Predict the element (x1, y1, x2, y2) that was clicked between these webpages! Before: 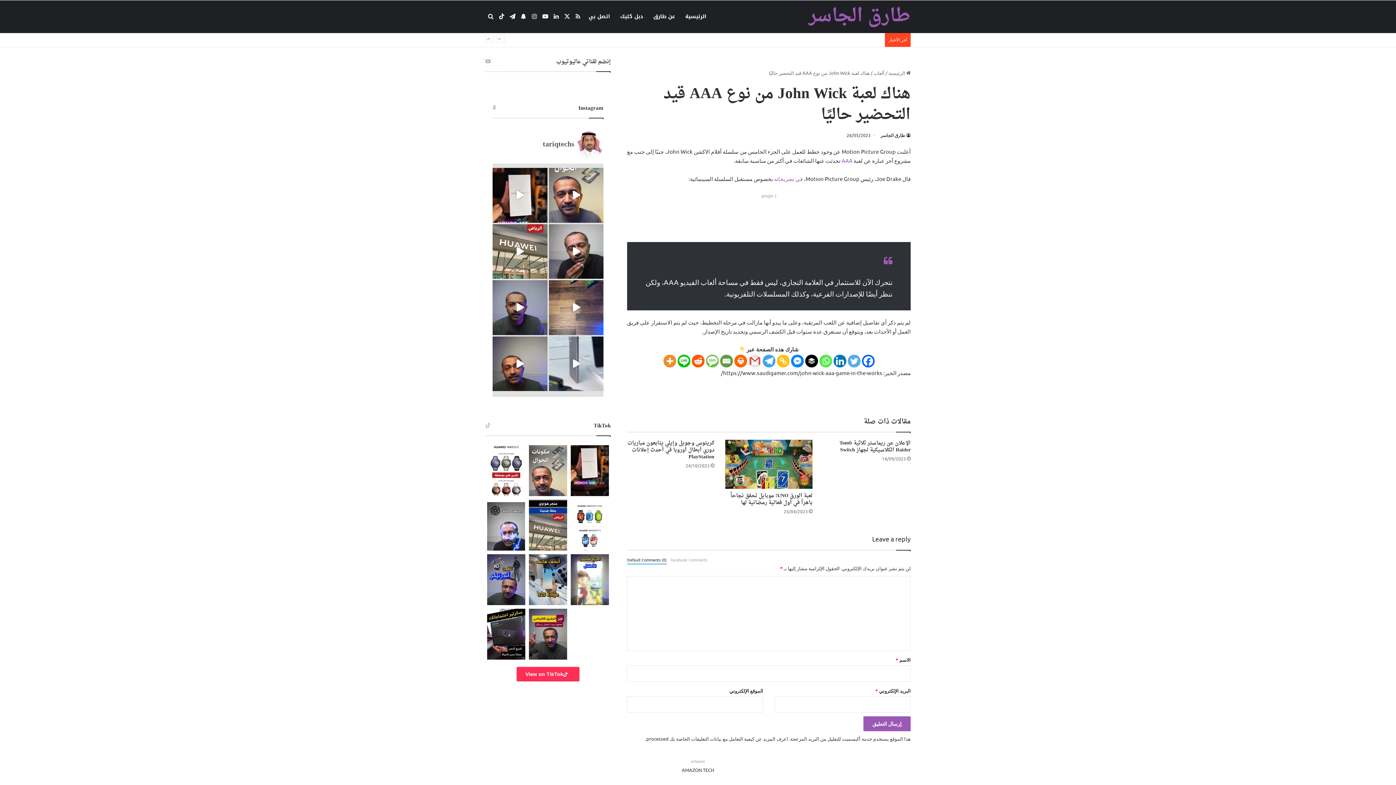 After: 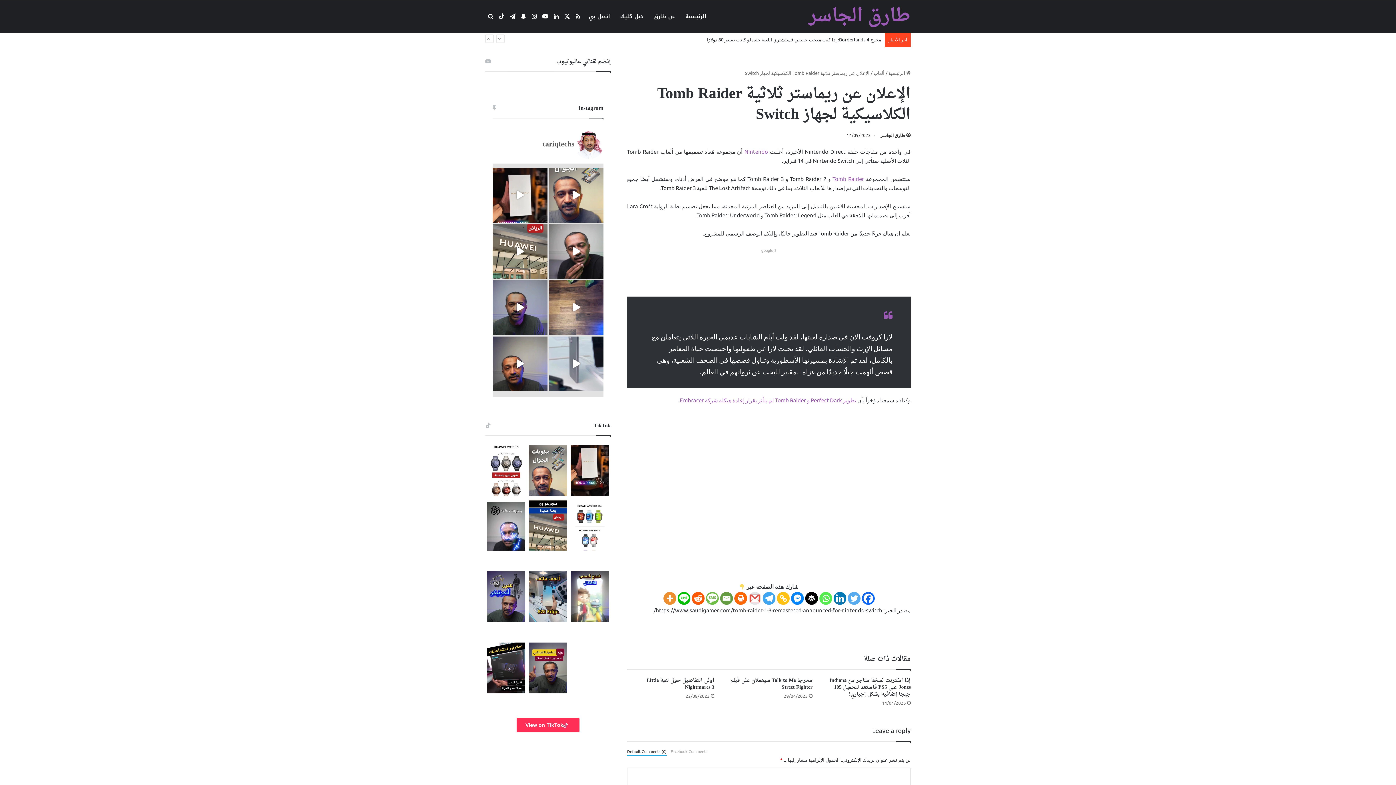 Action: label: الإعلان عن ريماستر ثلاثية Tomb Raider الكلاسيكية لجهاز Switch bbox: (839, 438, 910, 455)